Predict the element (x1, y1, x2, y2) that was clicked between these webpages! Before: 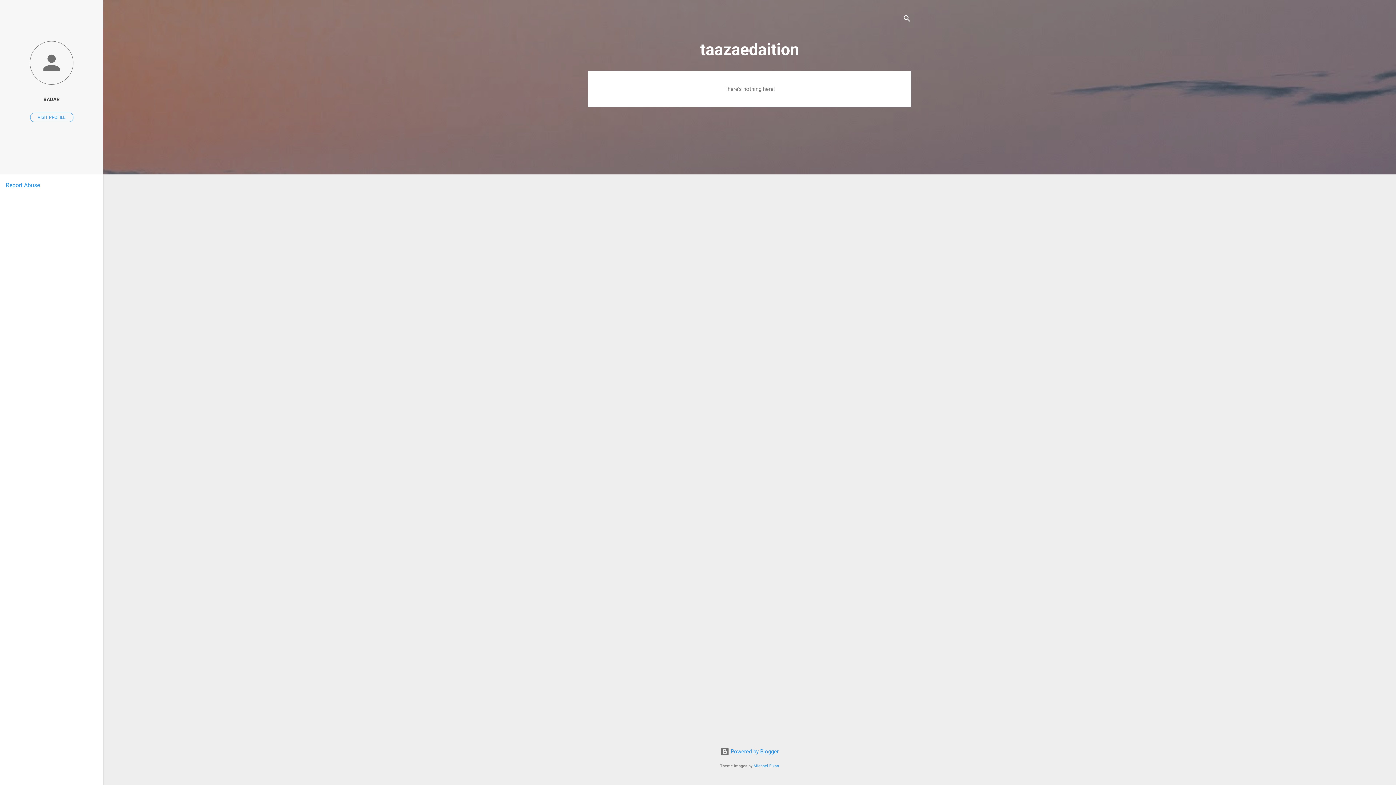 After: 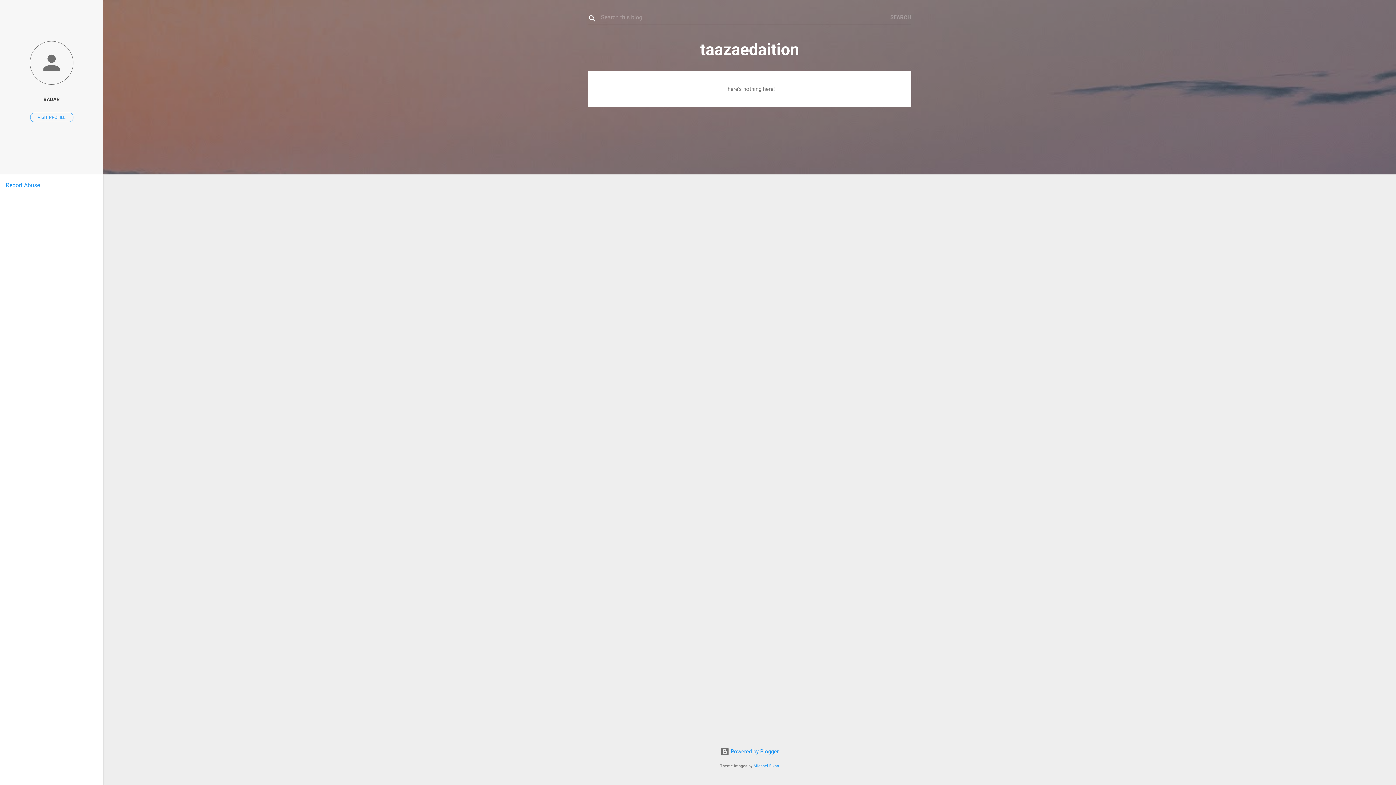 Action: label: Search bbox: (902, 8, 911, 30)